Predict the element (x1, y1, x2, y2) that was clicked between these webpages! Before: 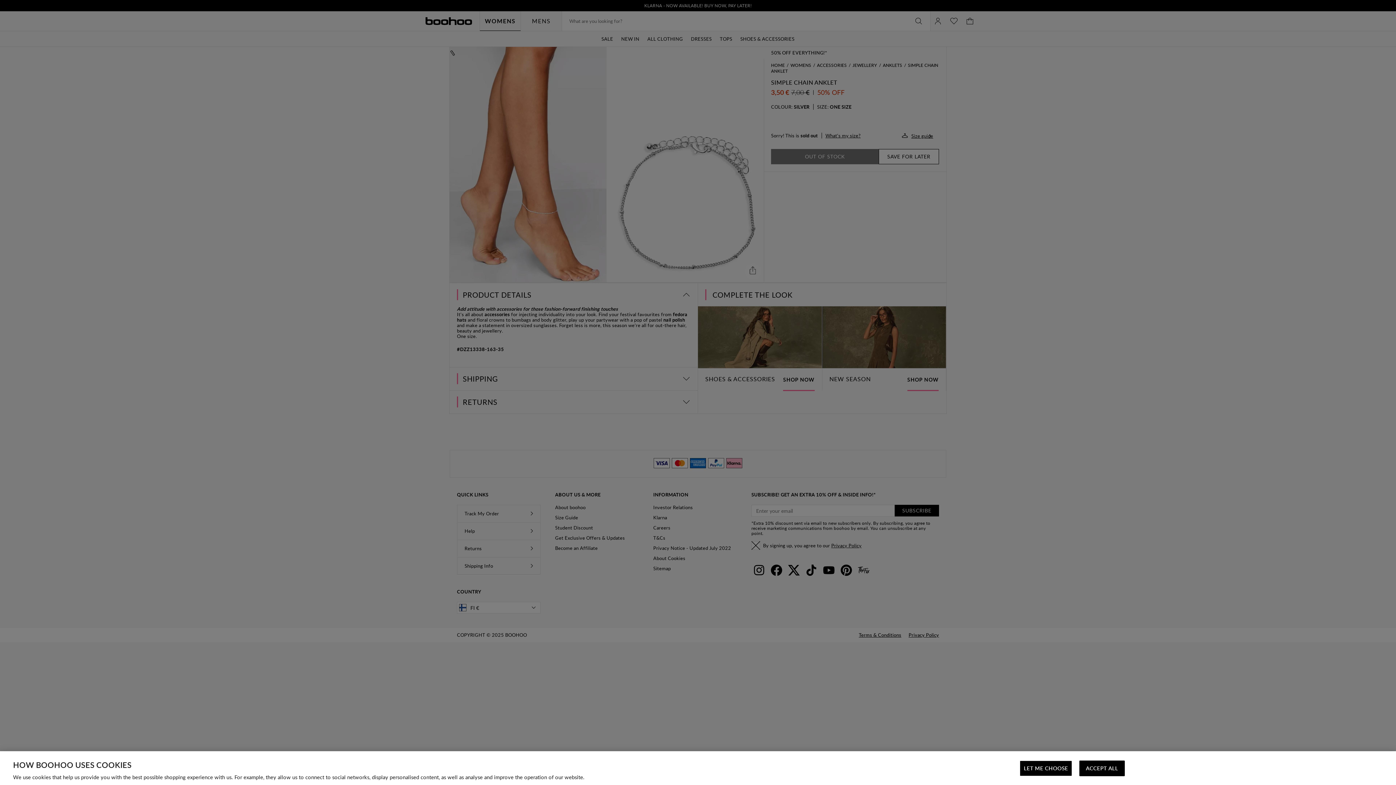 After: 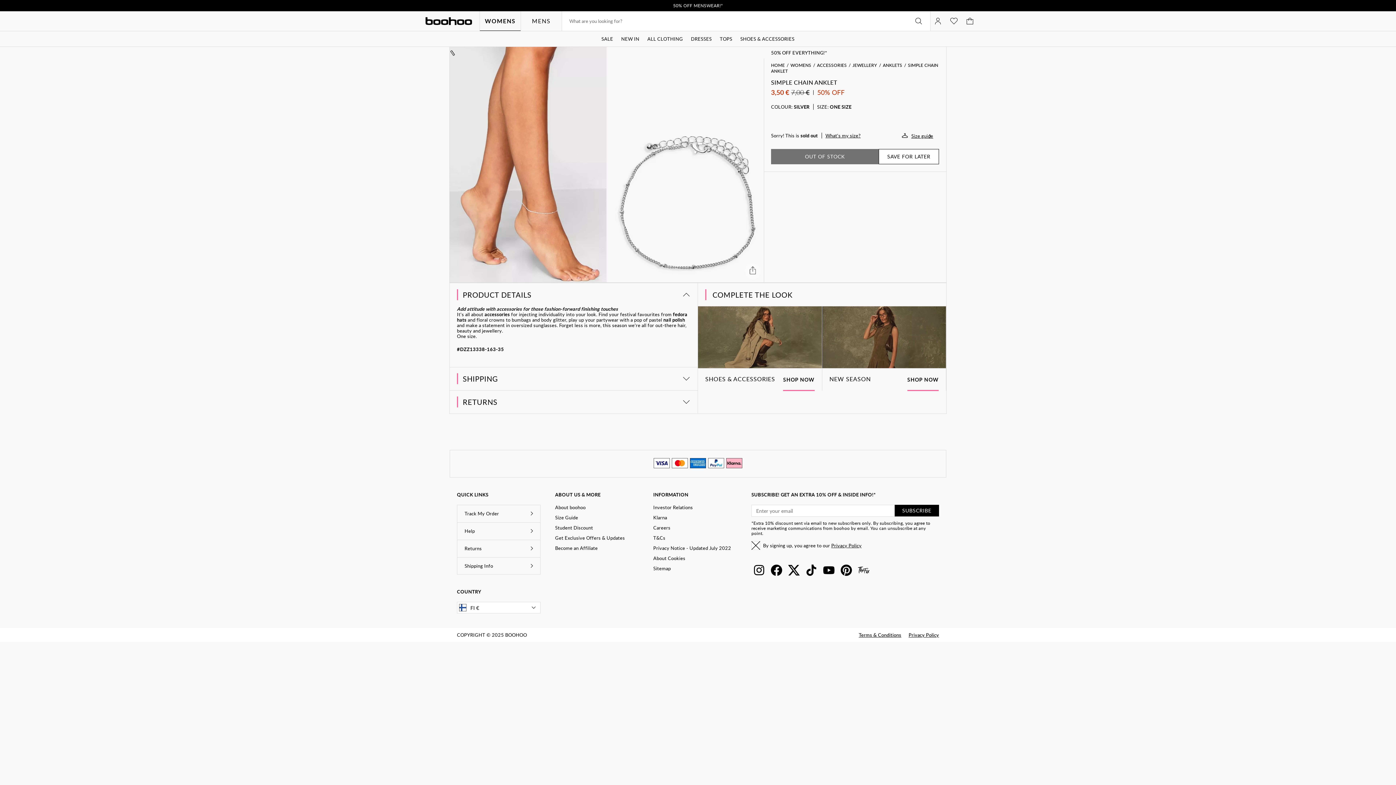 Action: bbox: (1079, 761, 1125, 776) label: ACCEPT ALL